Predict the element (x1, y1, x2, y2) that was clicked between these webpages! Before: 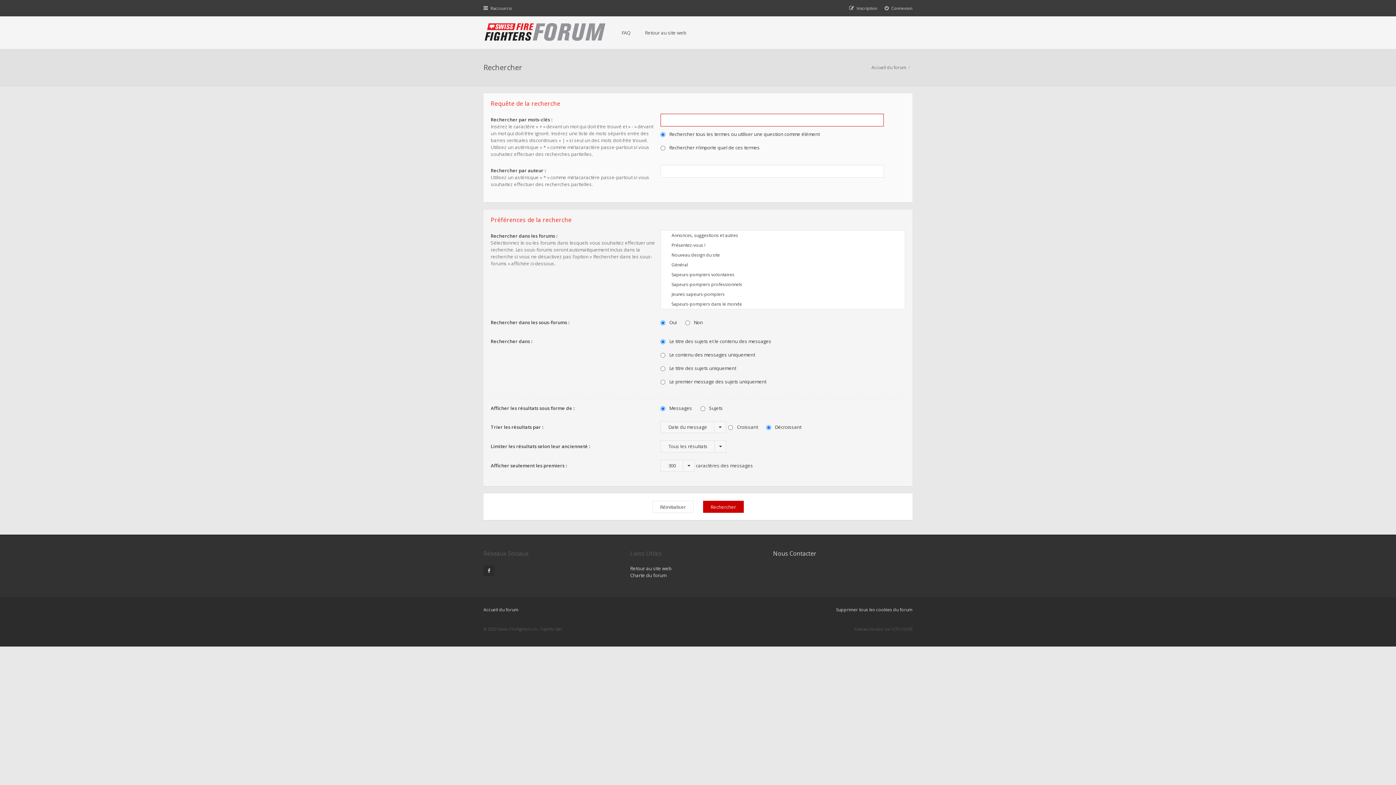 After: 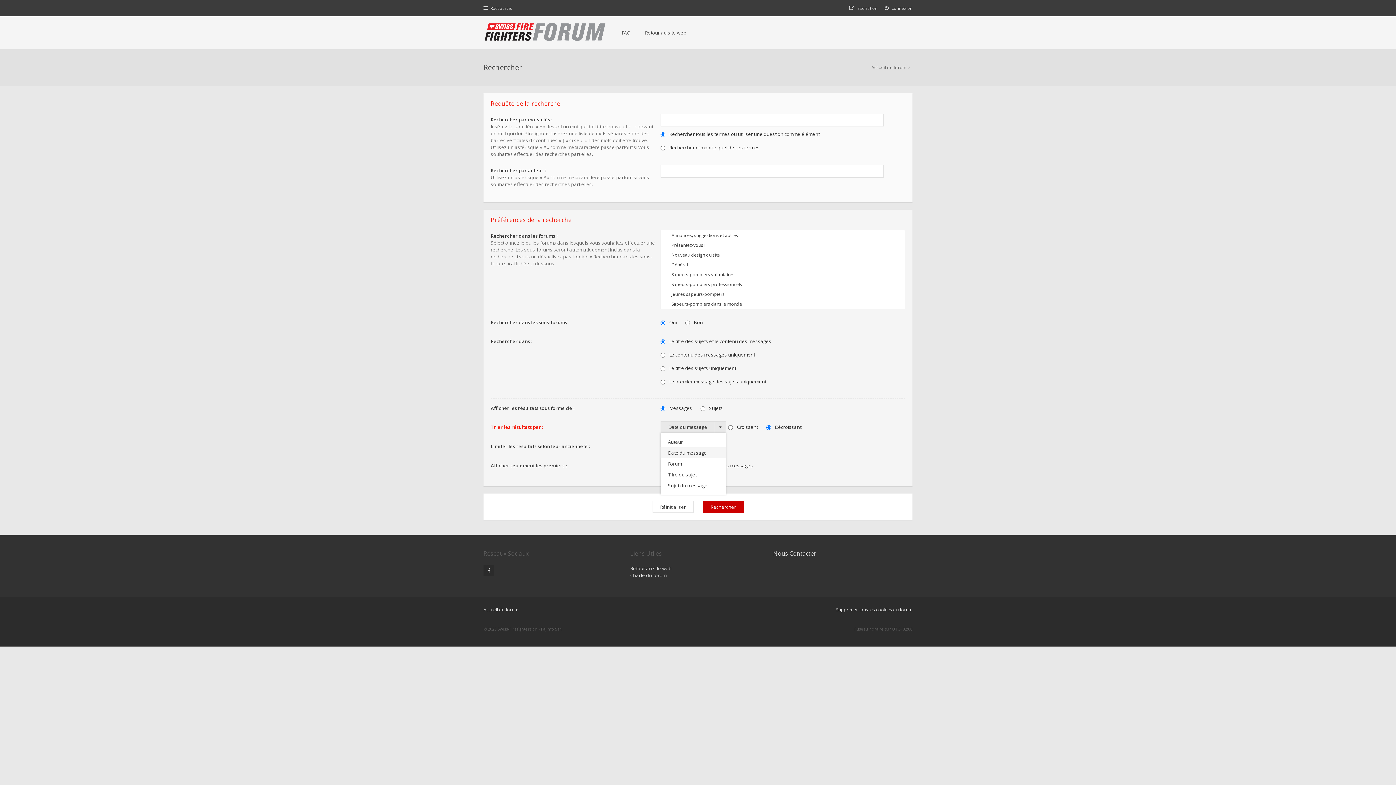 Action: bbox: (660, 421, 726, 433) label: Date du message